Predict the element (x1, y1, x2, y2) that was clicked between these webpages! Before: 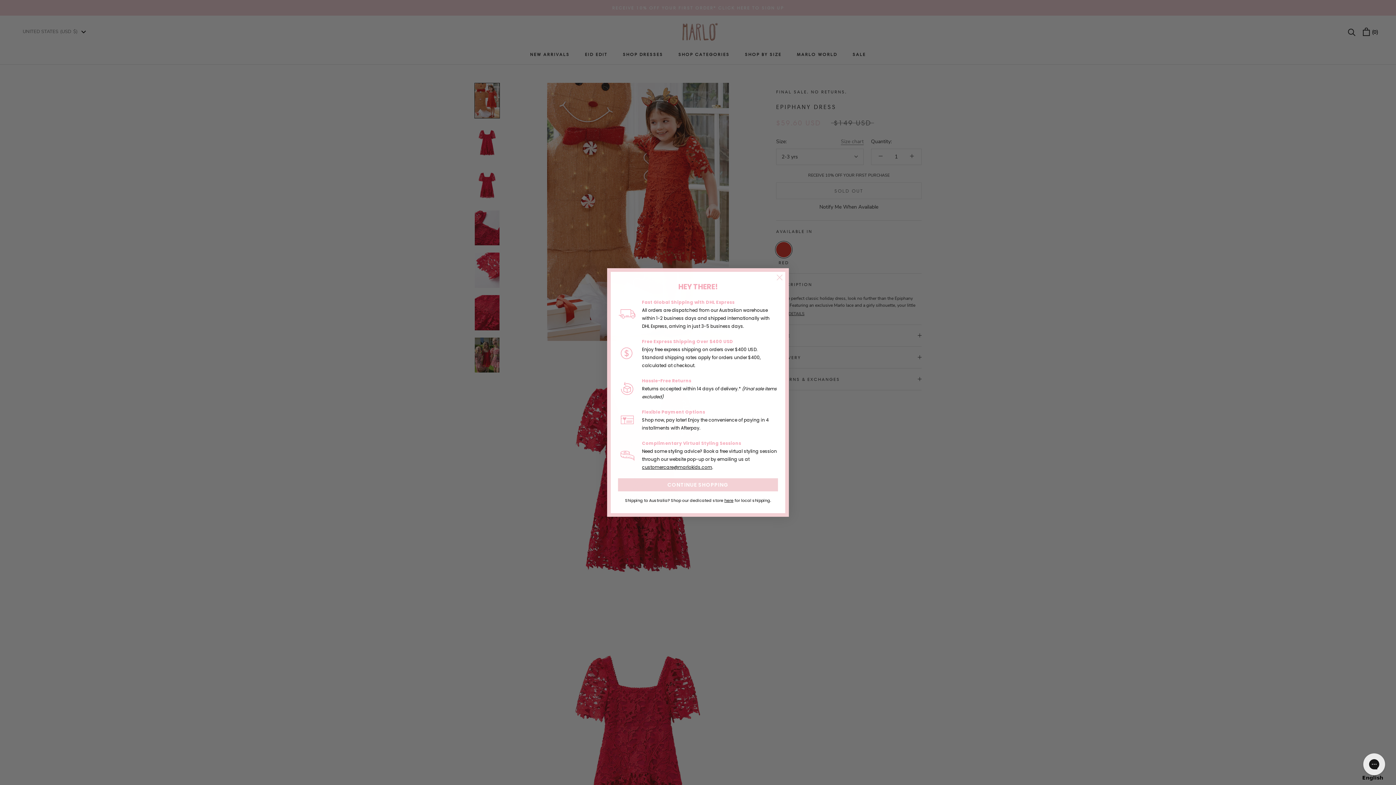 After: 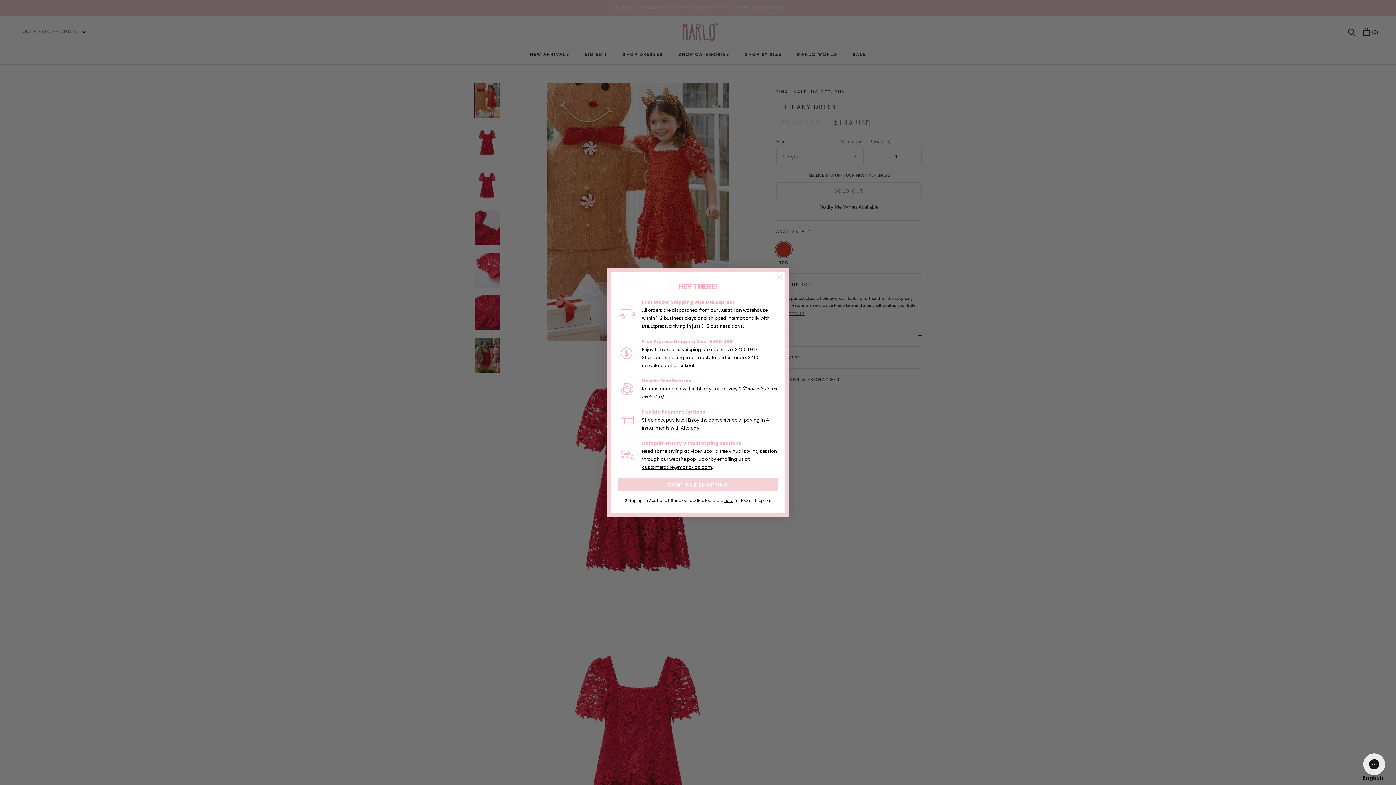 Action: bbox: (642, 464, 712, 470) label: customercare@marlokids.com